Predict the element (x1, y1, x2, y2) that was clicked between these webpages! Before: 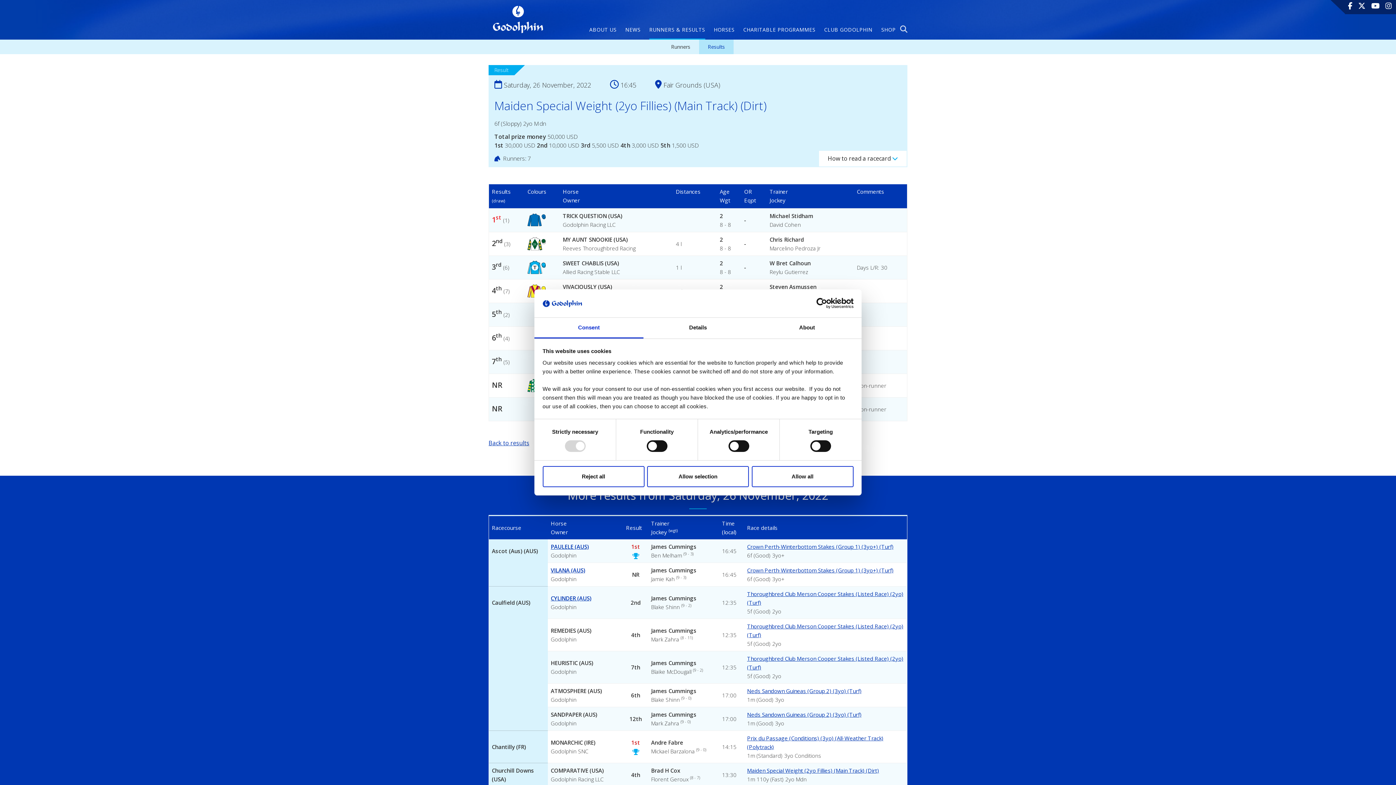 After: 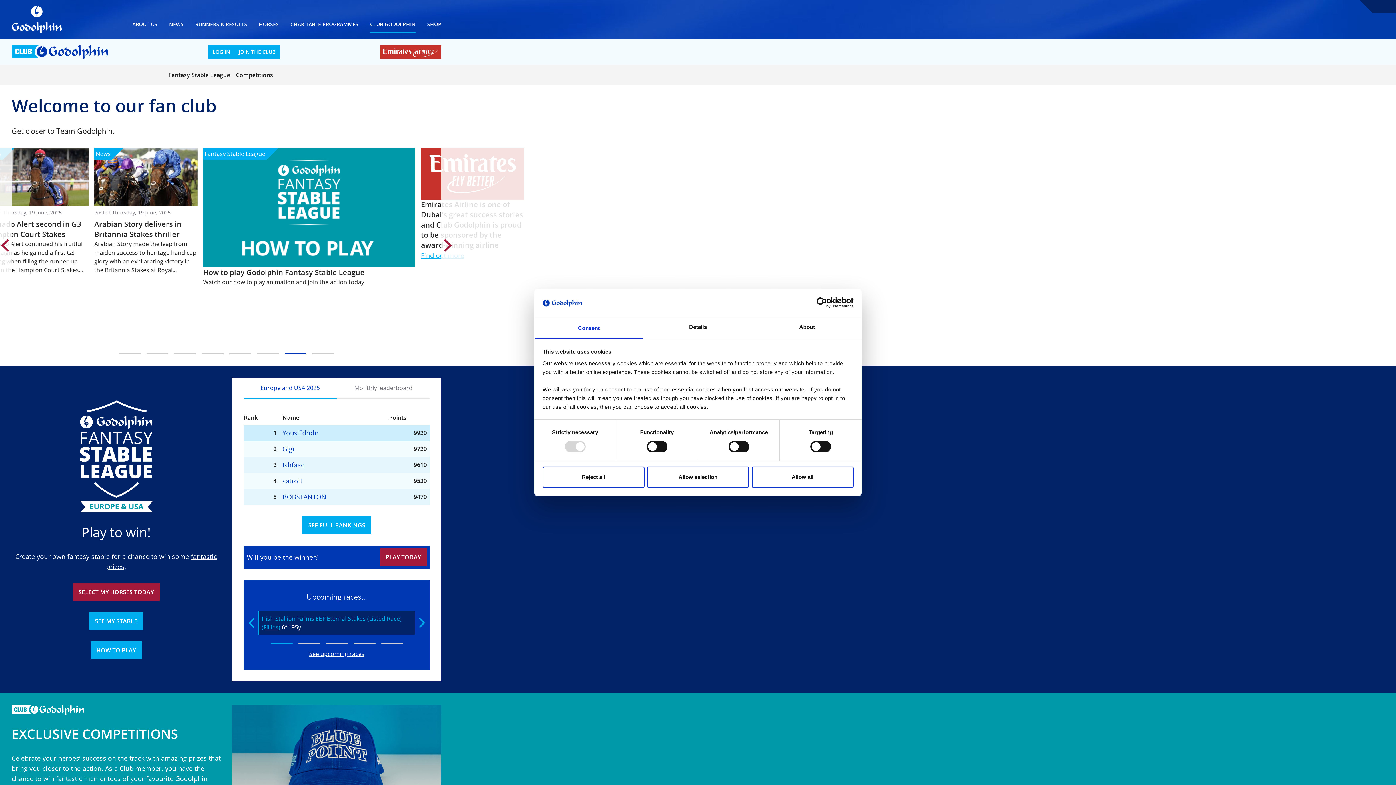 Action: bbox: (824, 25, 872, 39) label: CLUB GODOLPHIN